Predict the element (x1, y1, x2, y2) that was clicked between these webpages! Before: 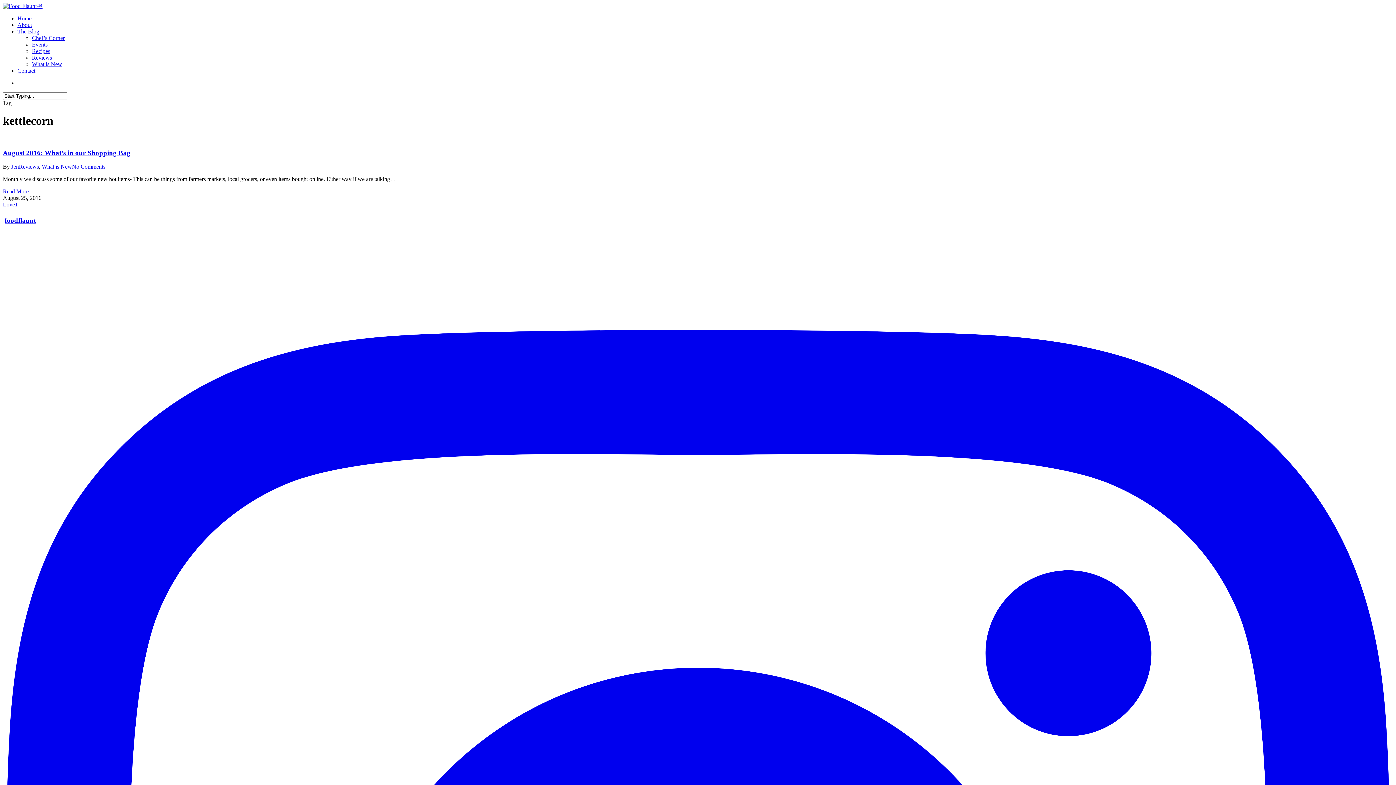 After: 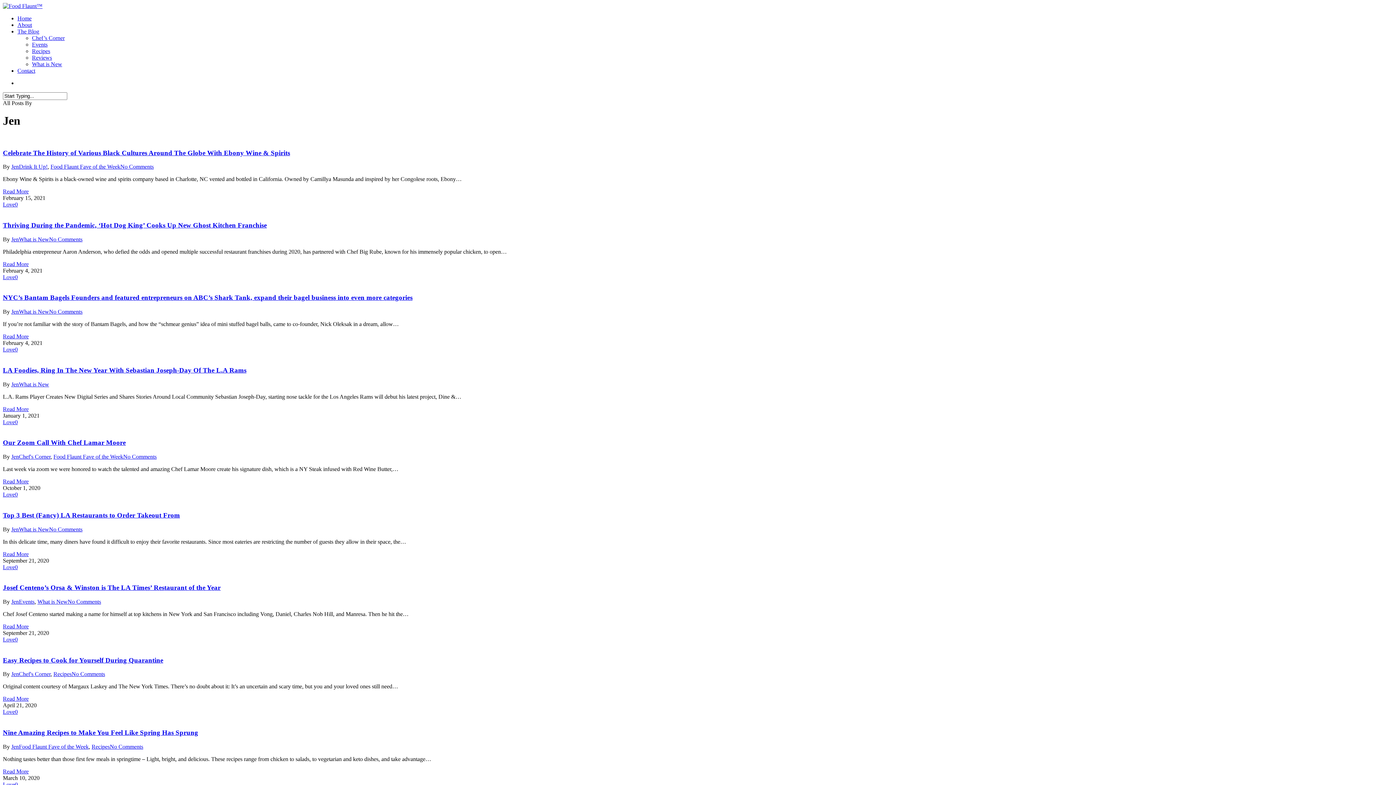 Action: label: Jen bbox: (11, 163, 18, 169)